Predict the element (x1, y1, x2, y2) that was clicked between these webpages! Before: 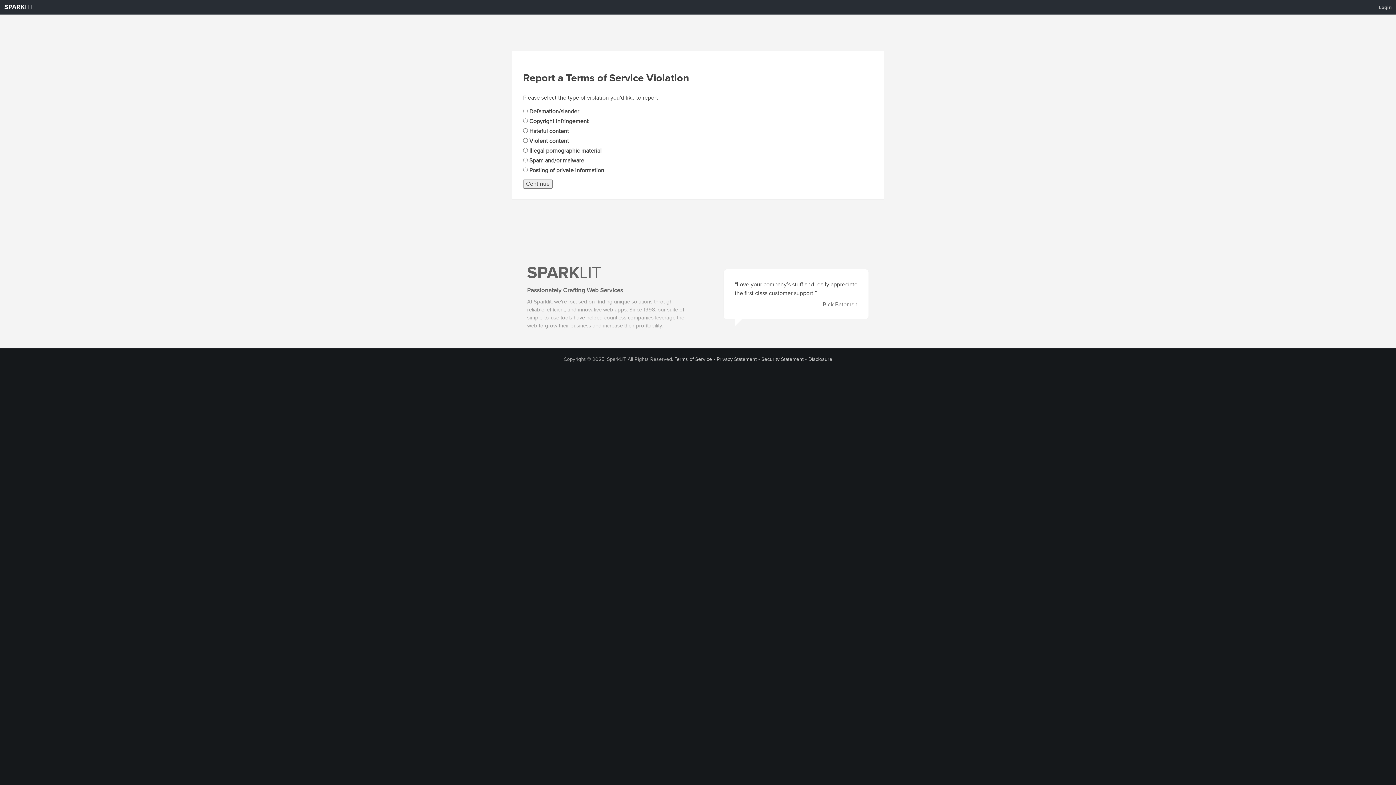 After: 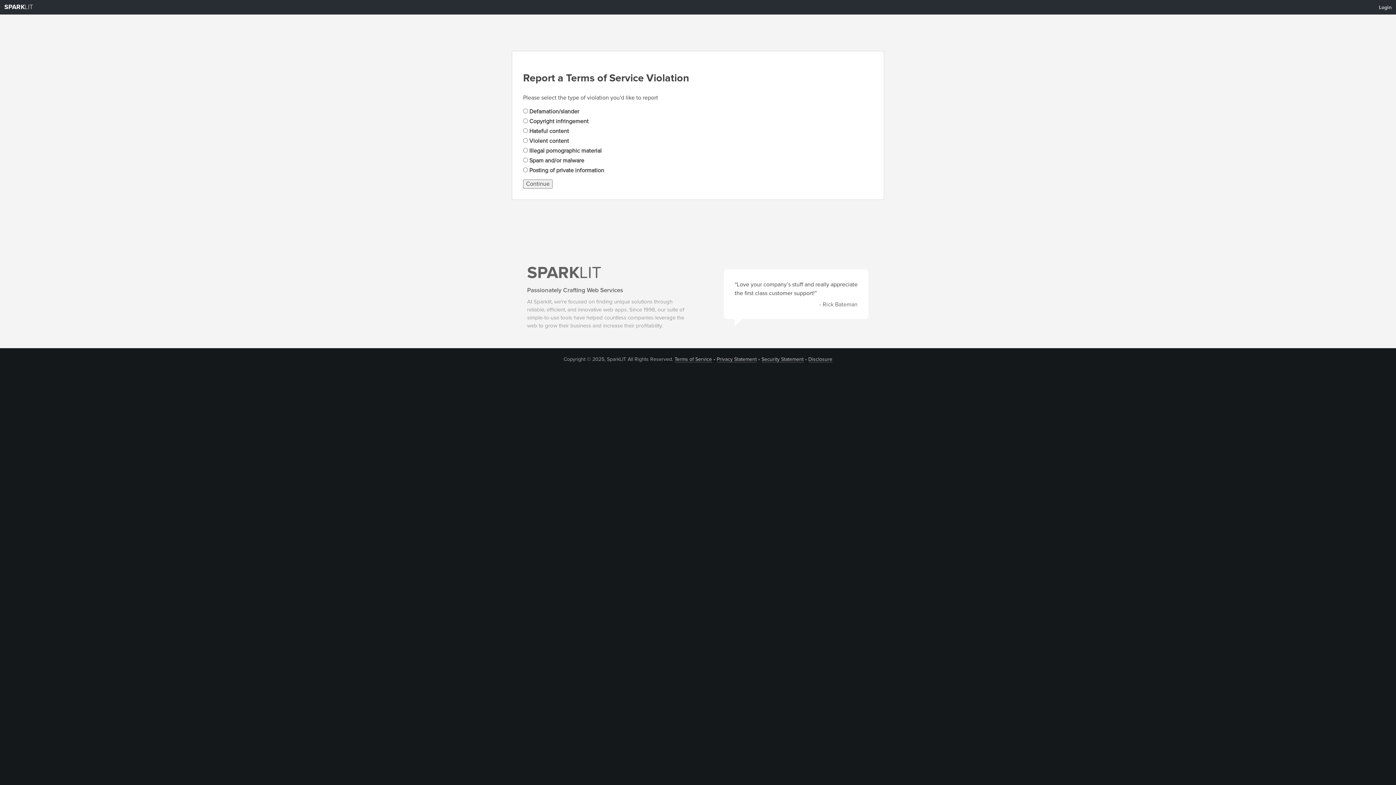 Action: bbox: (523, 179, 552, 188) label: Continue